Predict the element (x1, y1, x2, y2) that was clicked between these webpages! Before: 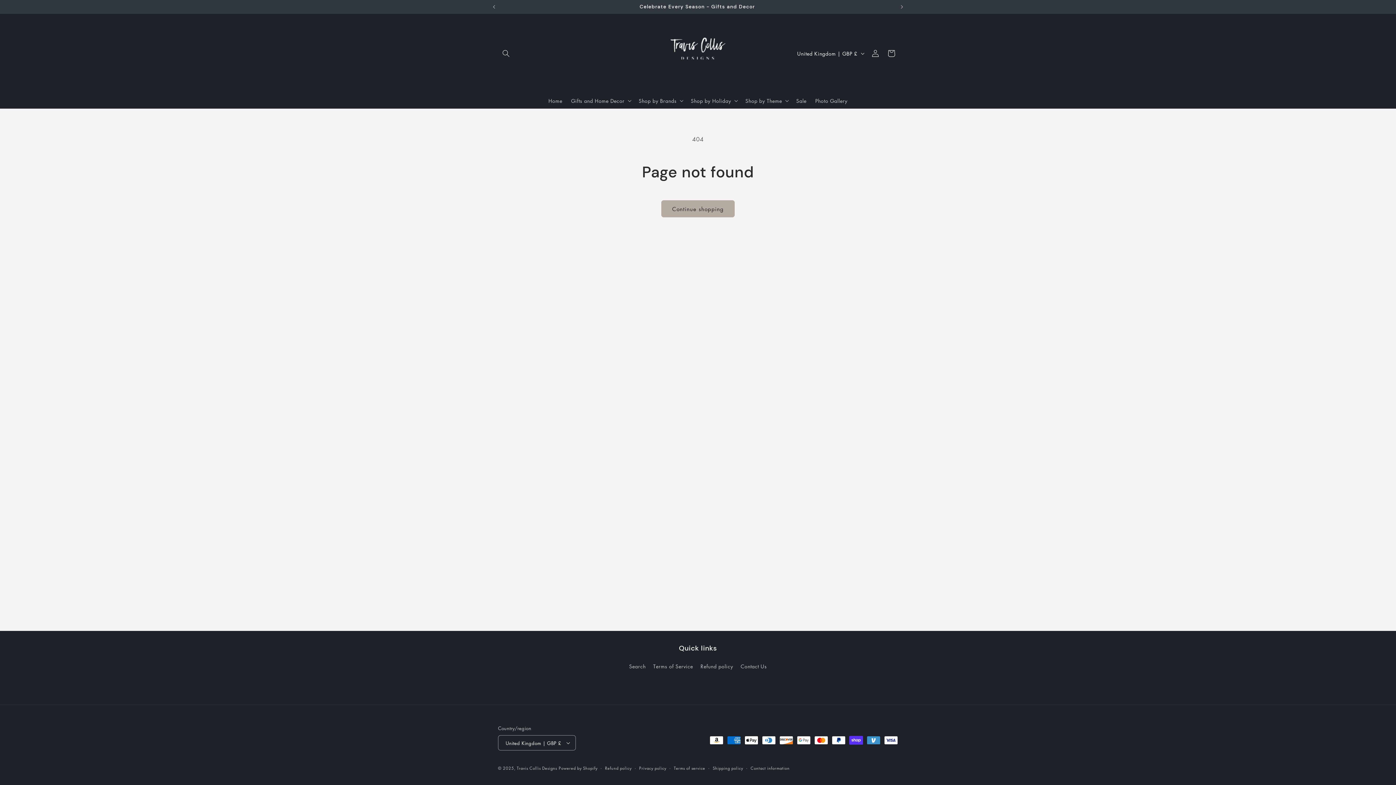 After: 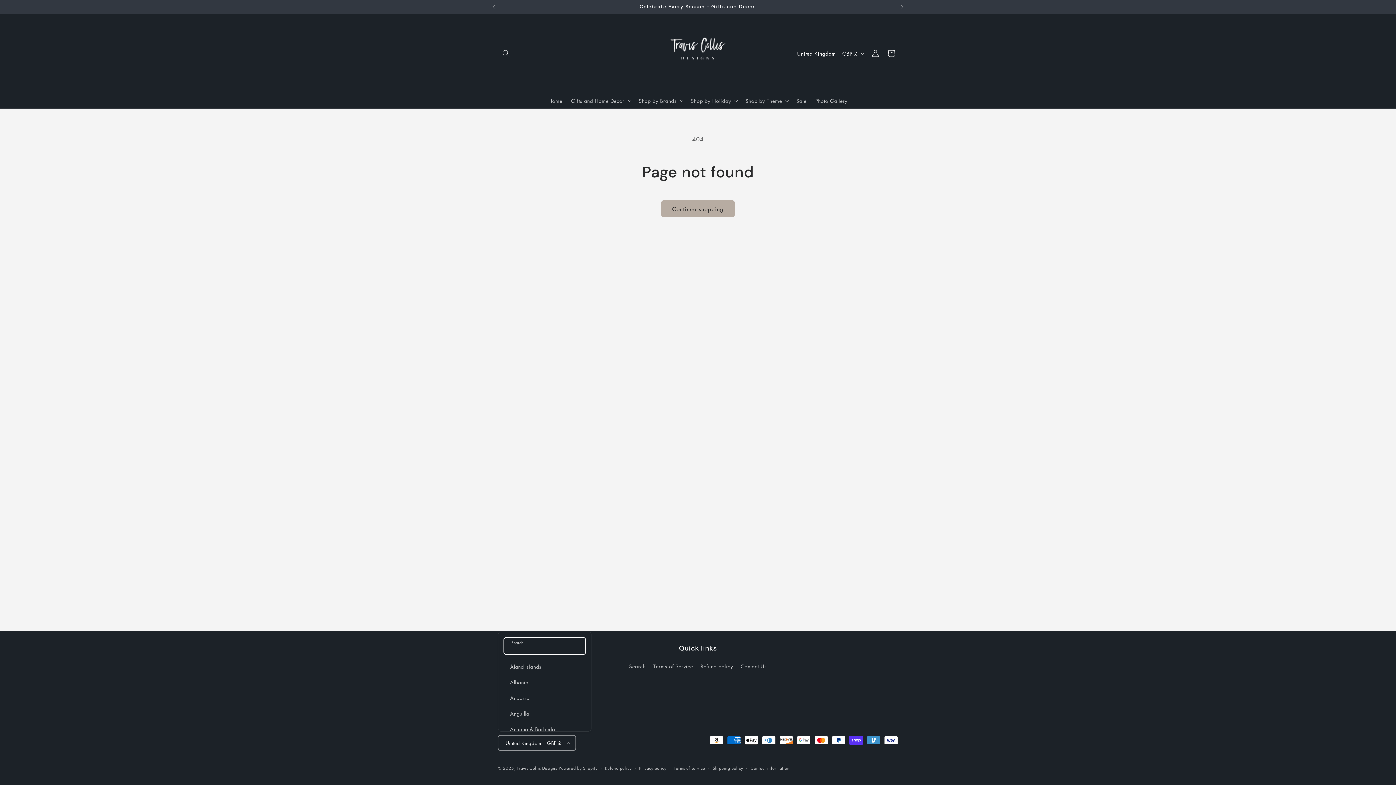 Action: label: United Kingdom | GBP £ bbox: (498, 735, 575, 750)